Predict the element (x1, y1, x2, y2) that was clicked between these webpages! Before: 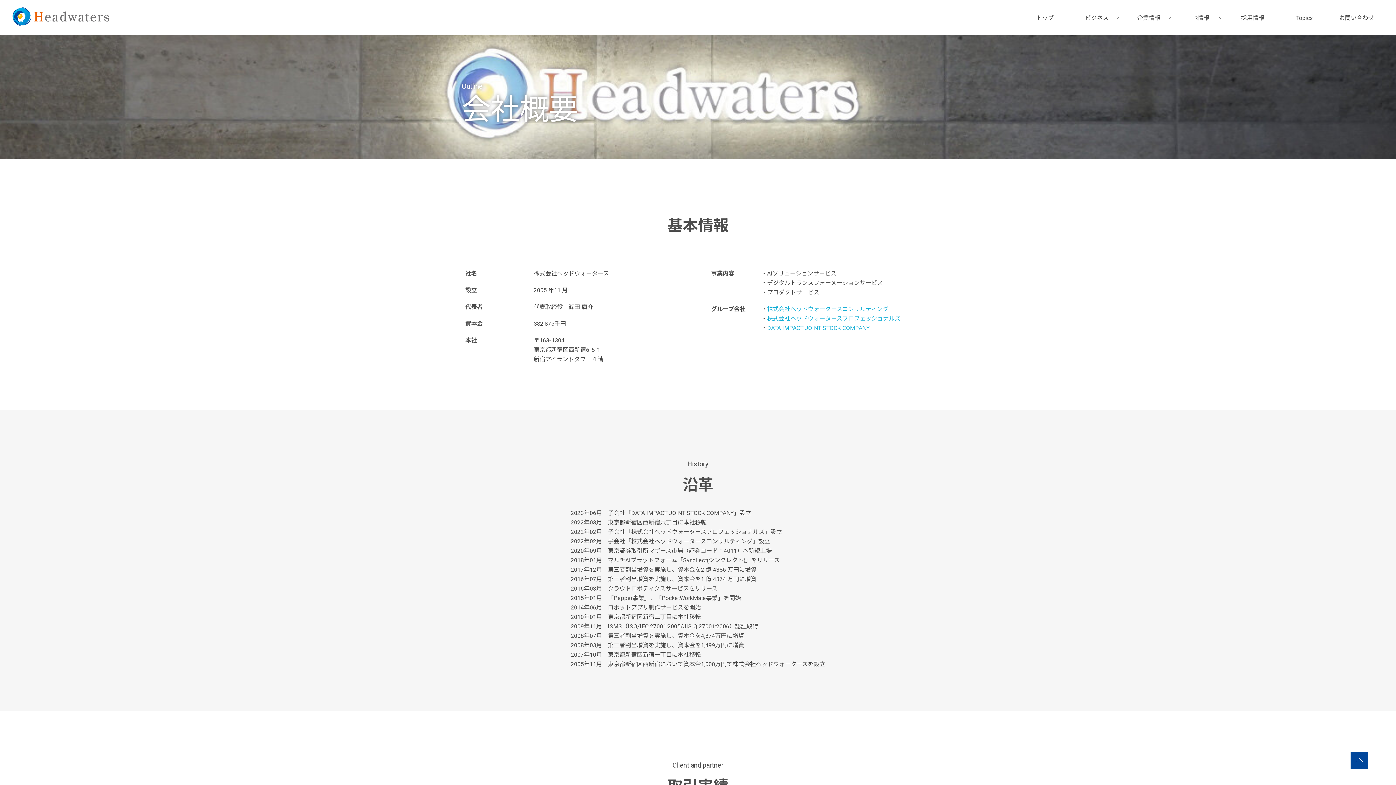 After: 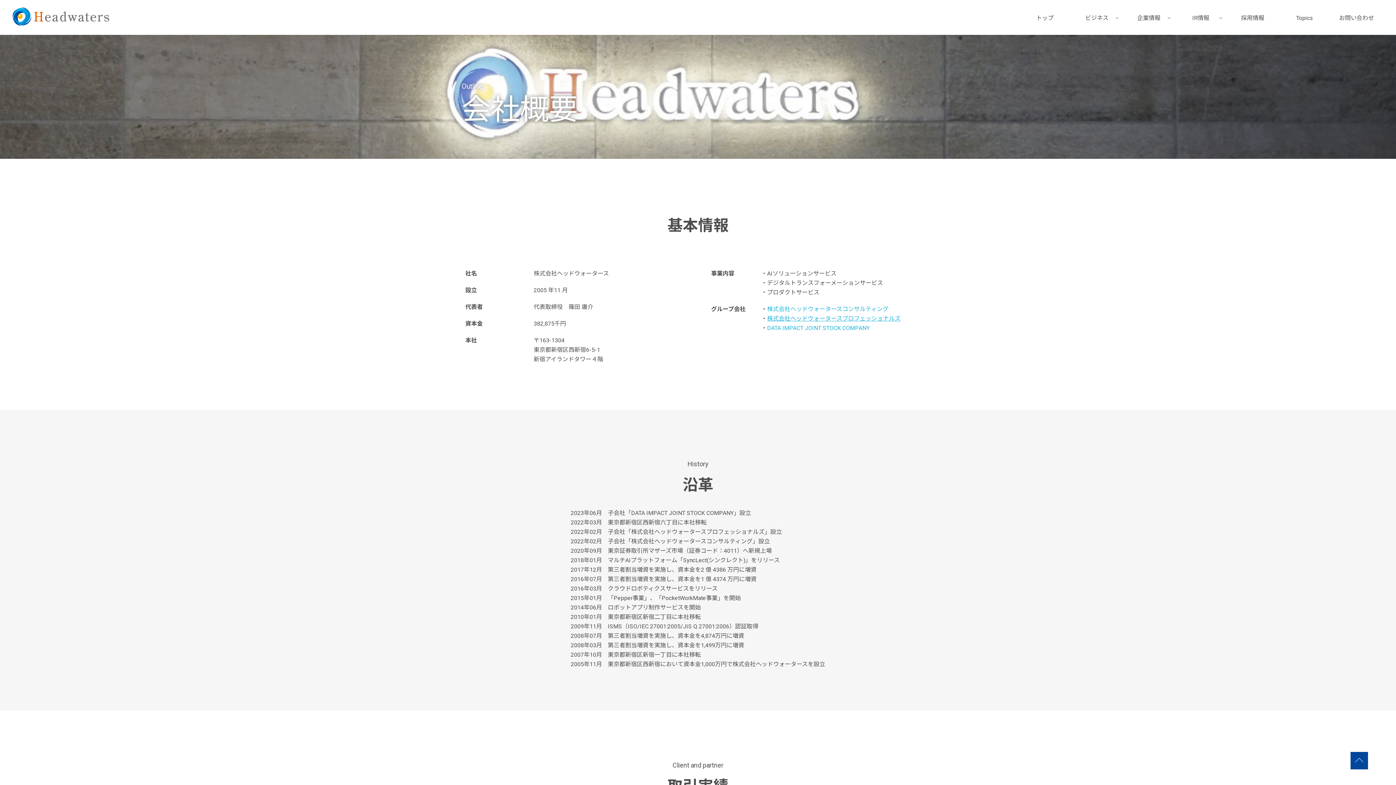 Action: bbox: (767, 315, 900, 322) label: 株式会社ヘッドウォータースプロフェッショナルズ